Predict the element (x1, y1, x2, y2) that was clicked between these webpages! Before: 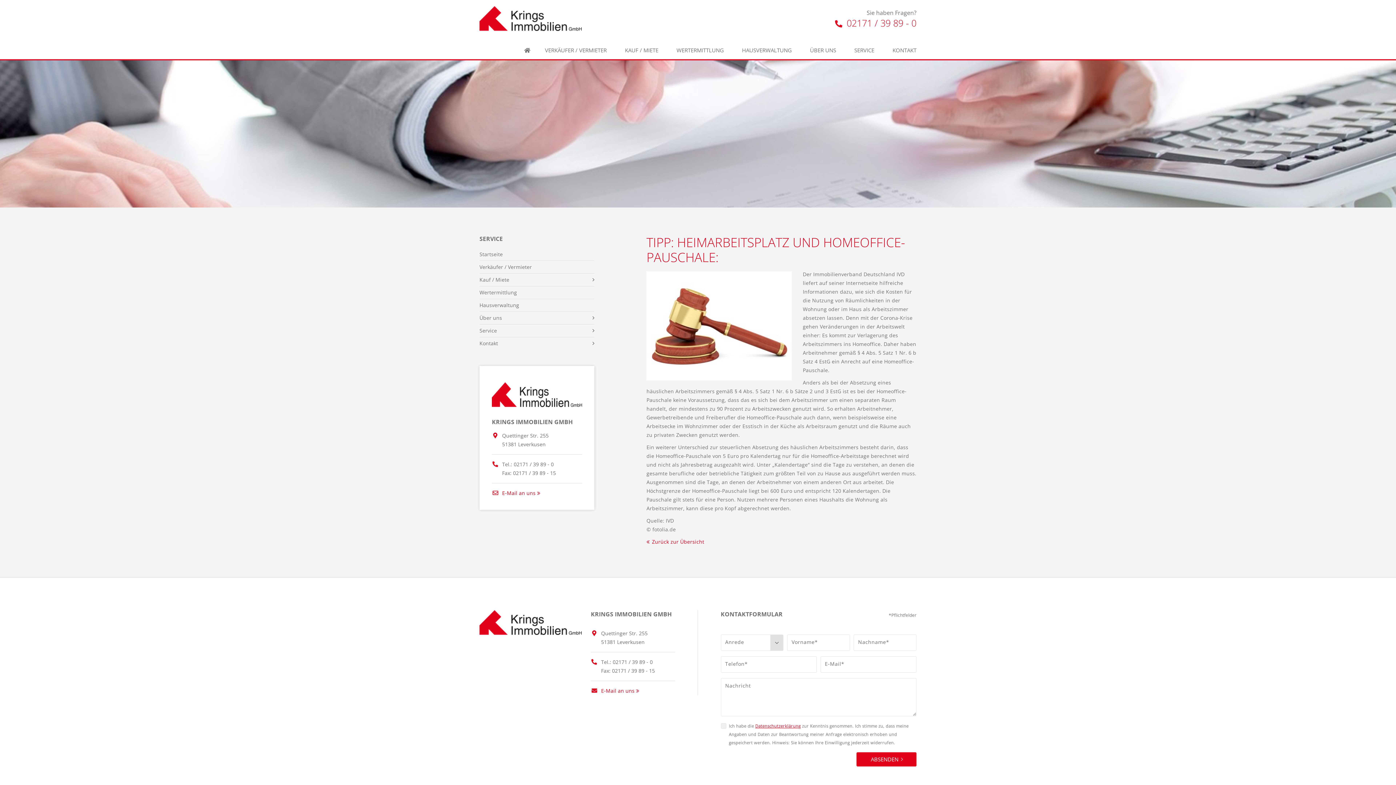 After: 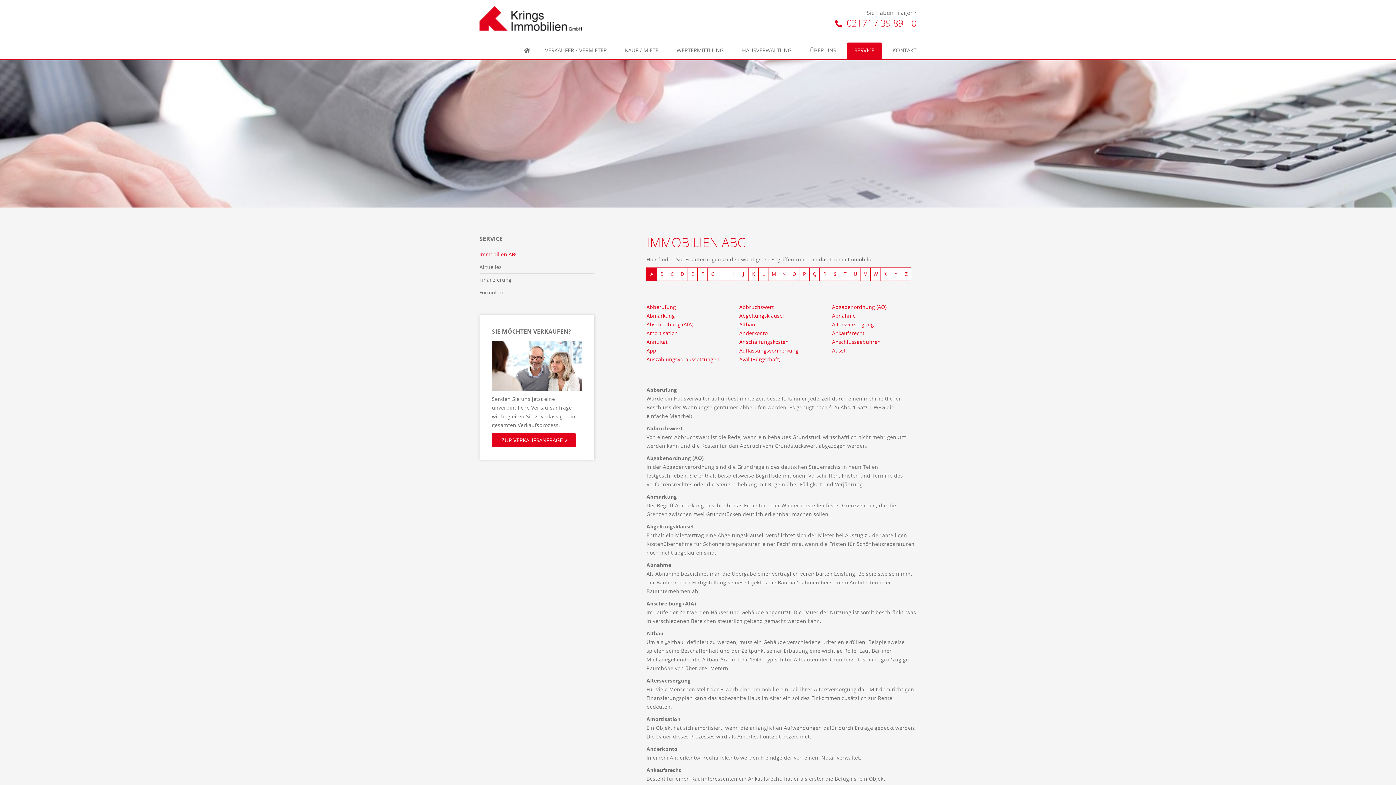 Action: bbox: (847, 42, 881, 59) label: SERVICE